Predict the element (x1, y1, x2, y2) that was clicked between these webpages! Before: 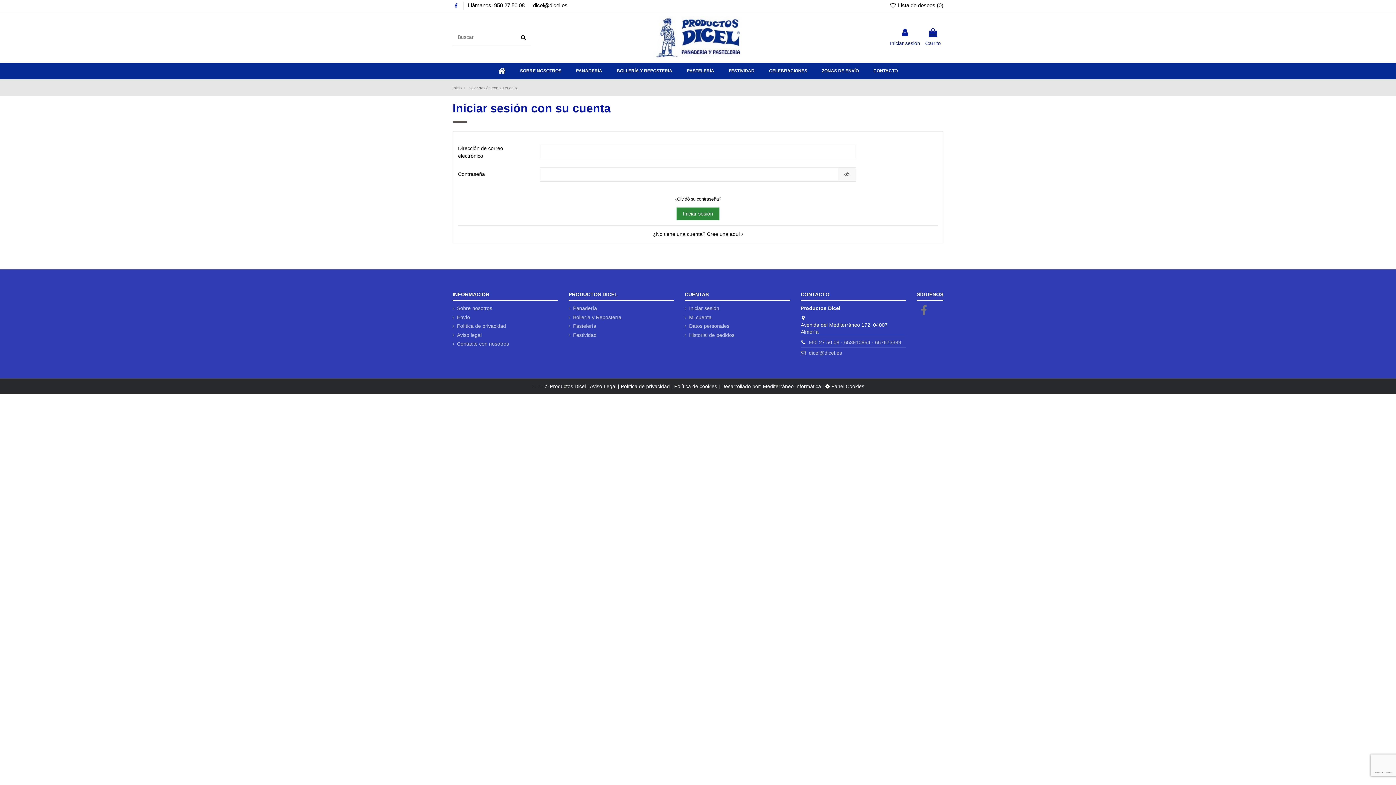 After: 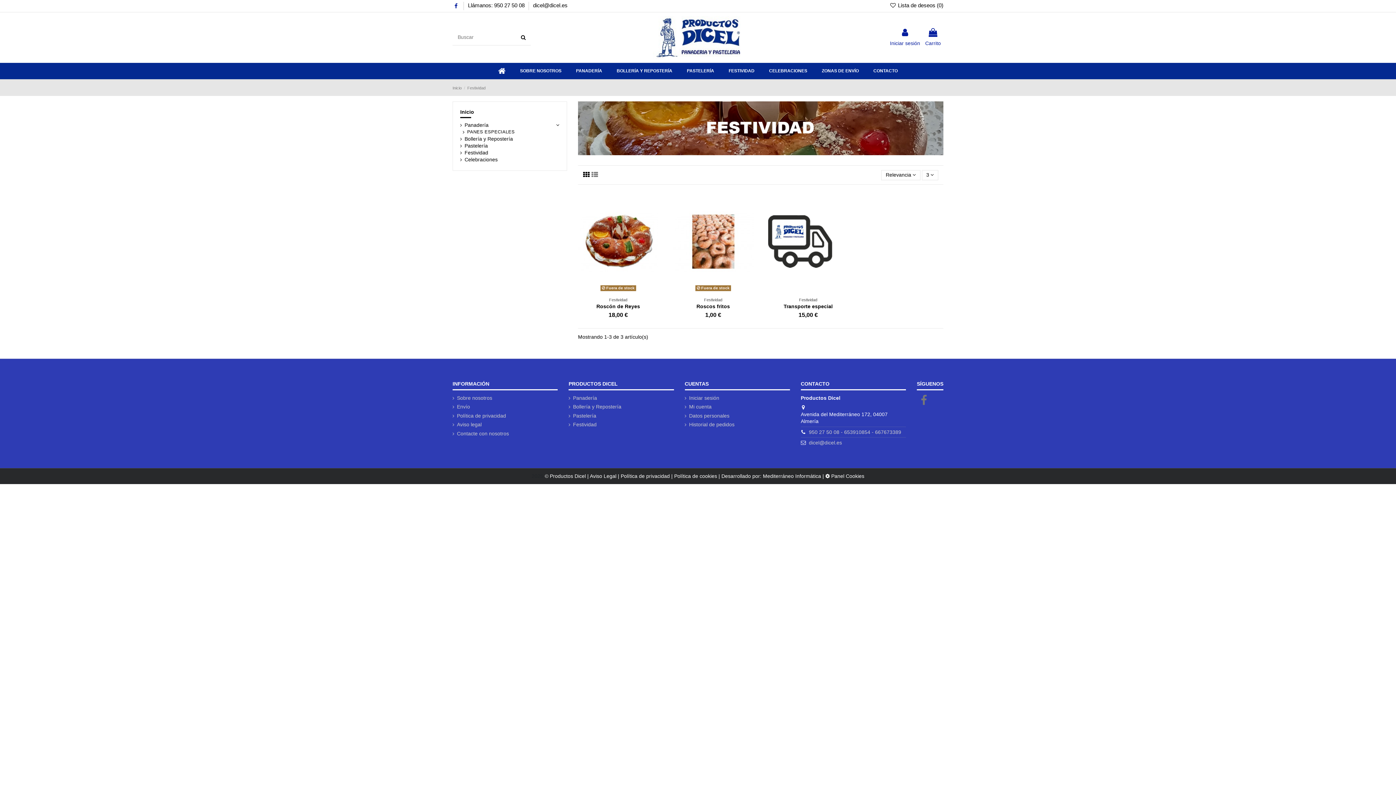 Action: label: Festividad bbox: (568, 331, 596, 338)